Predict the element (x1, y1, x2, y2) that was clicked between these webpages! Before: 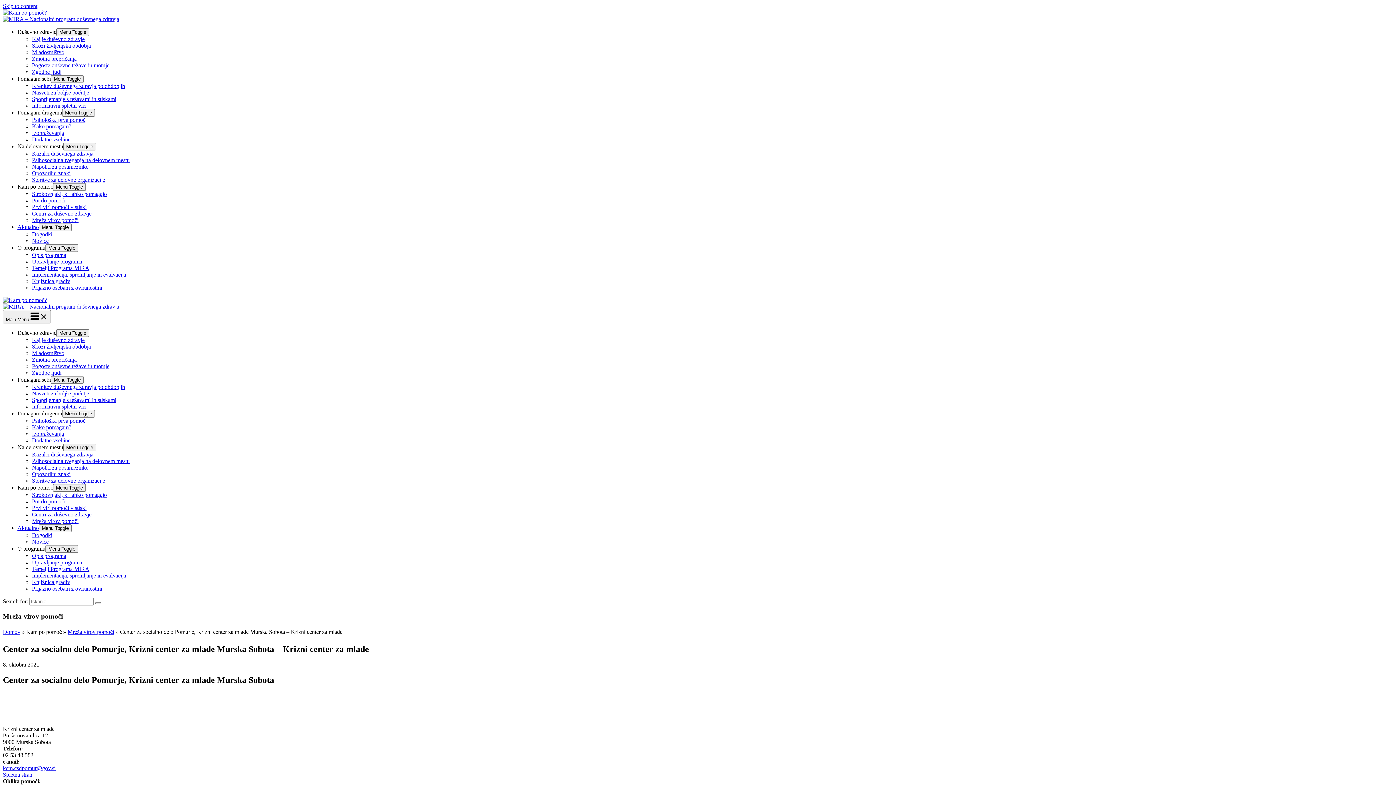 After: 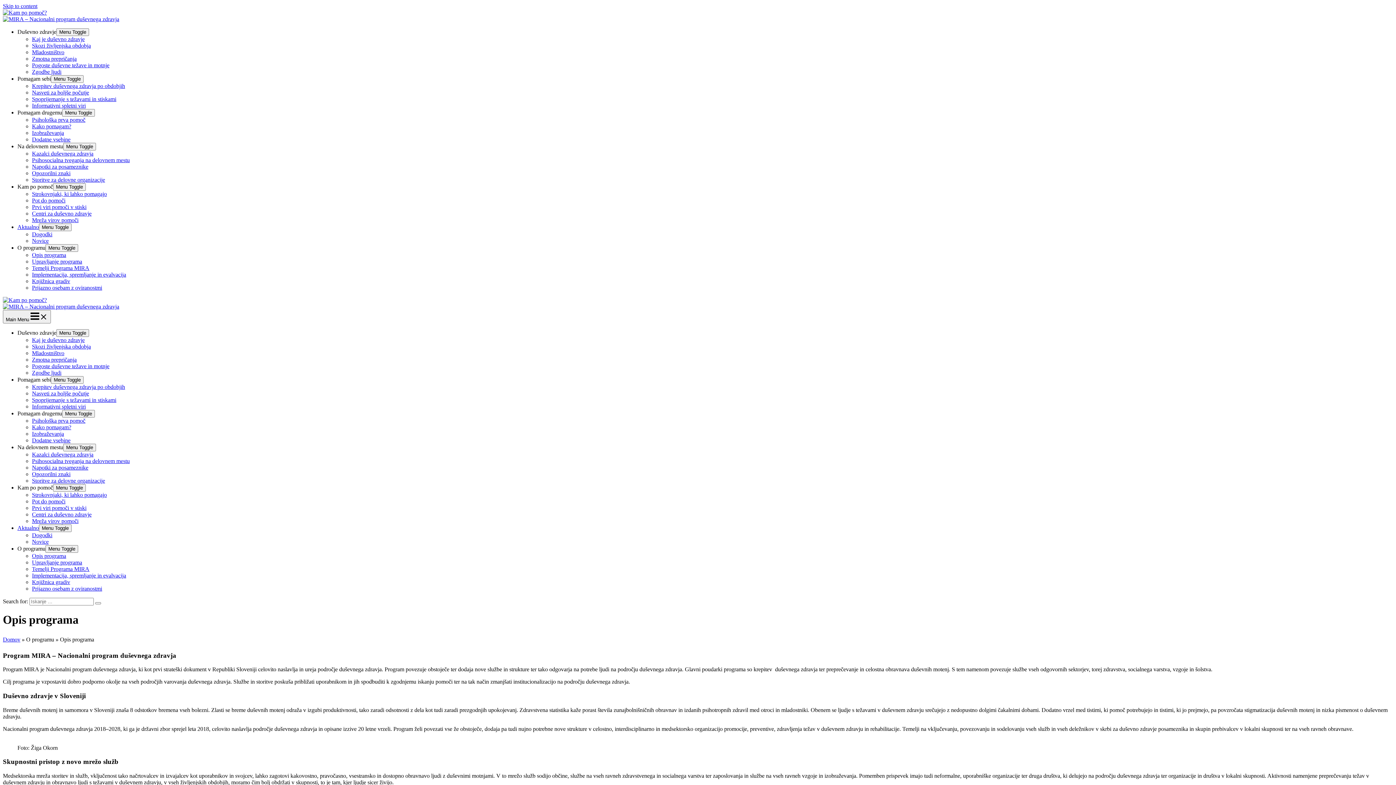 Action: bbox: (32, 252, 66, 258) label: Opis programa